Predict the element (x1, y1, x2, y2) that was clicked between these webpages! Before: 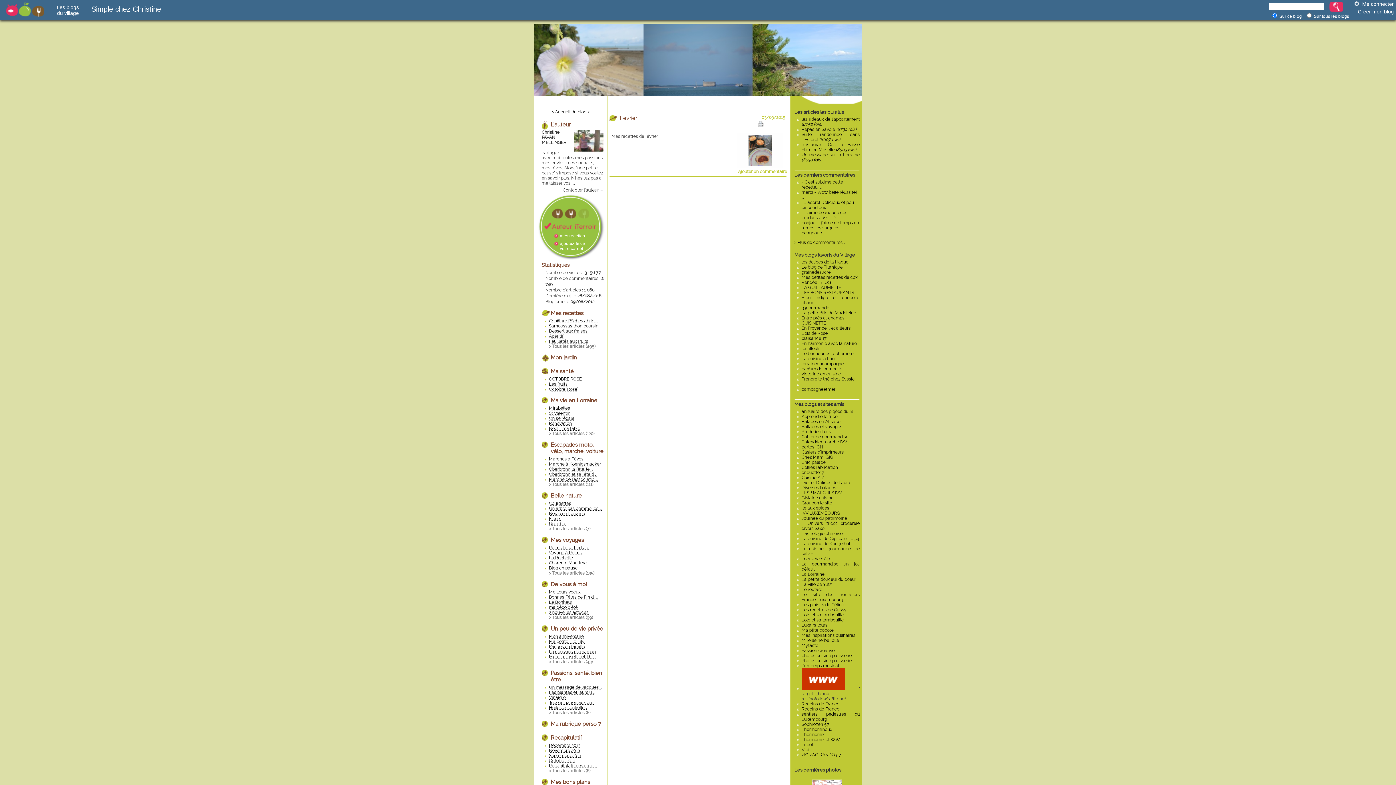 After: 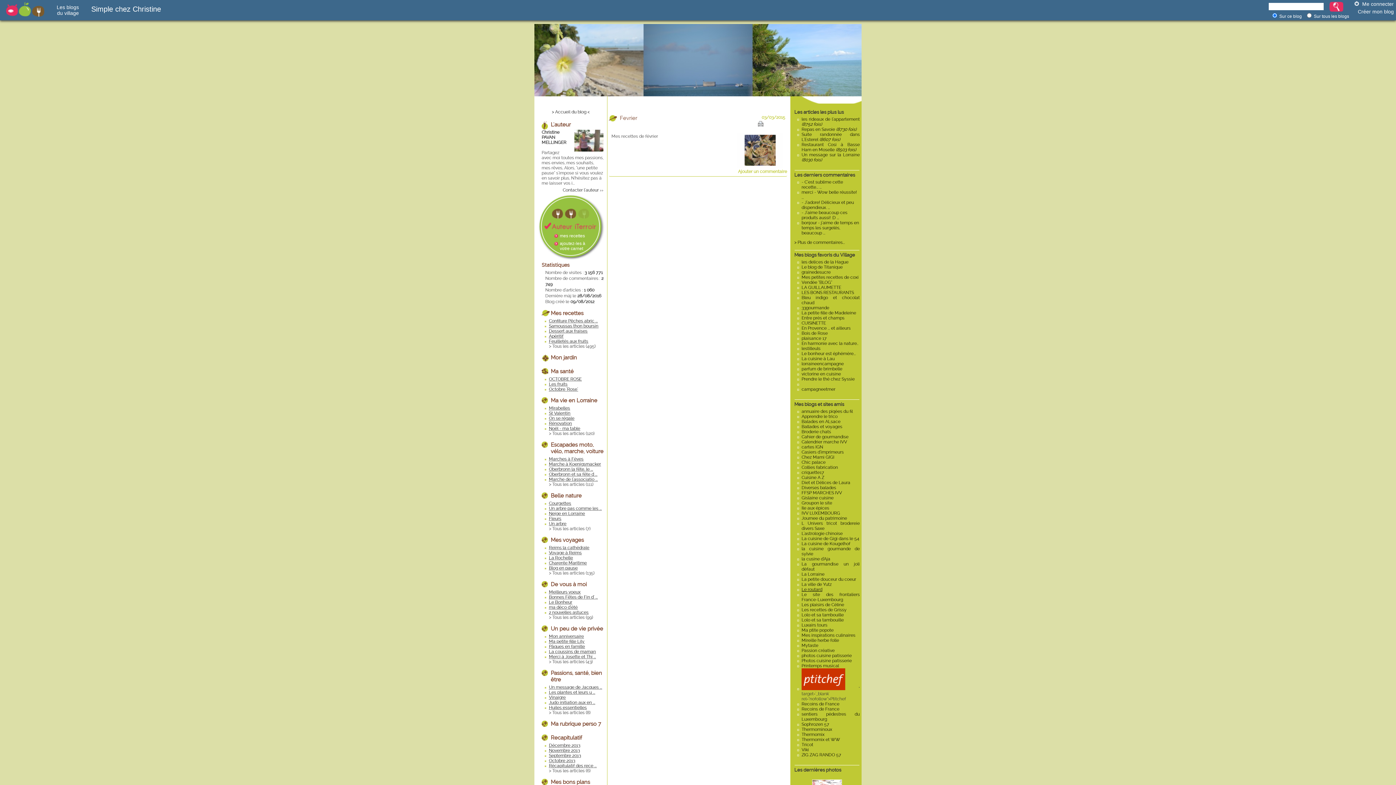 Action: bbox: (801, 587, 822, 592) label: Le routard